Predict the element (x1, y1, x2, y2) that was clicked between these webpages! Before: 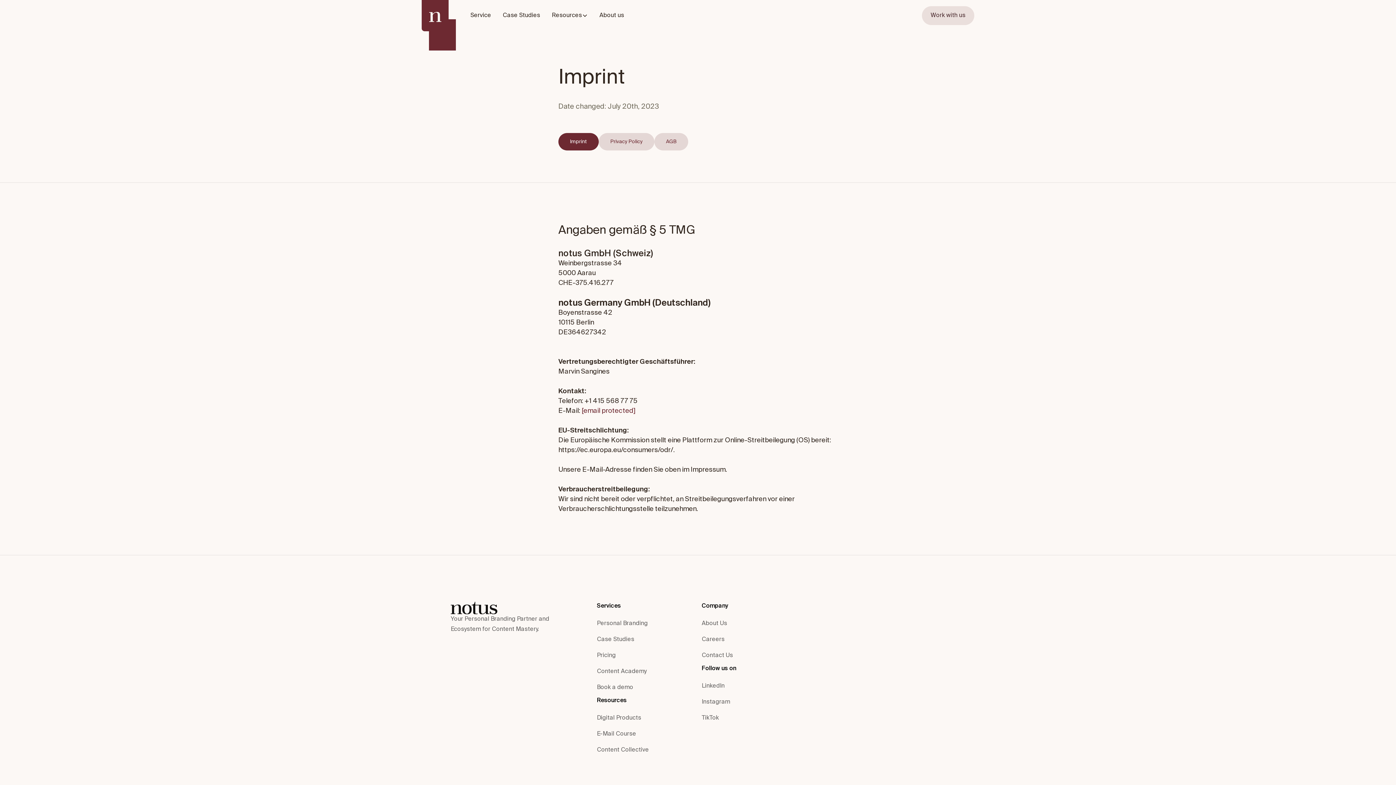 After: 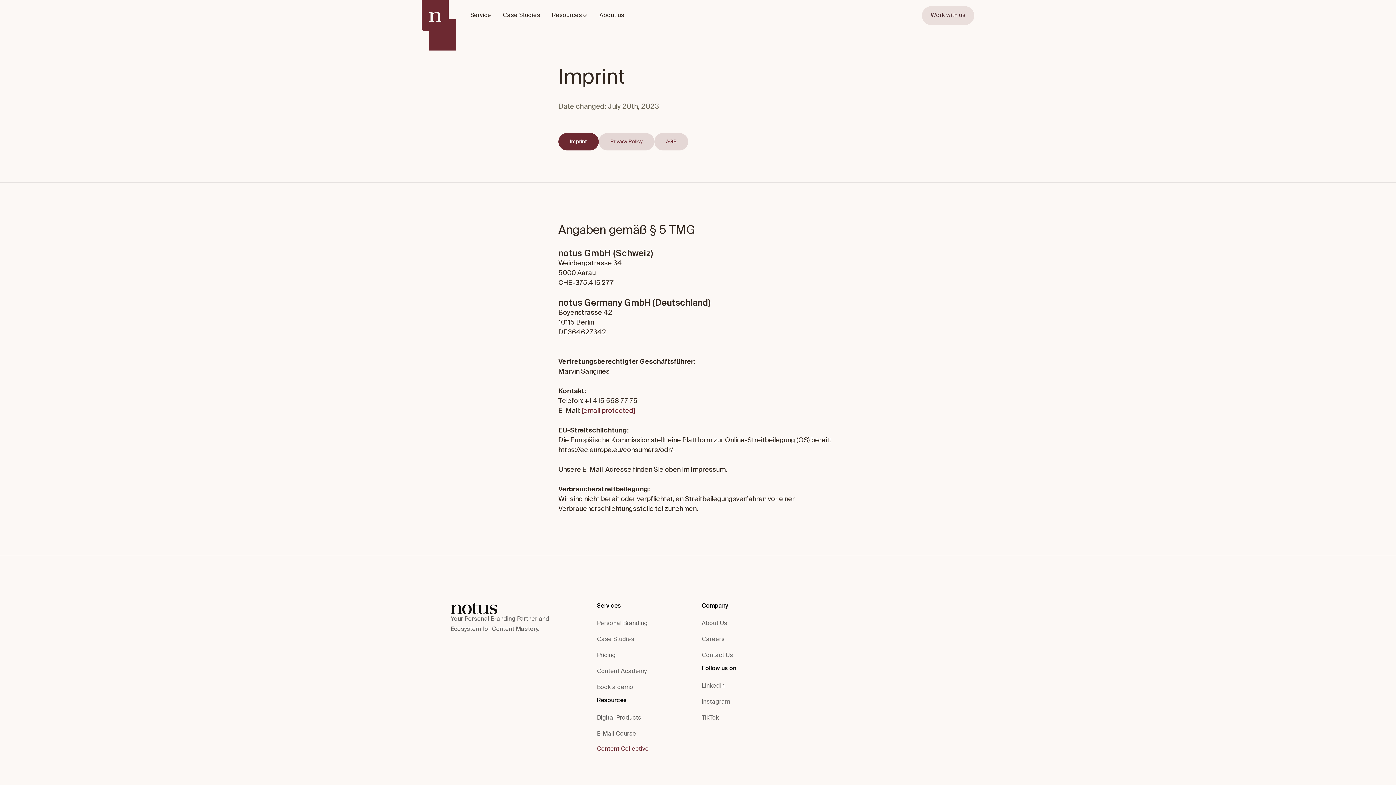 Action: bbox: (597, 743, 649, 757) label: Content Collective